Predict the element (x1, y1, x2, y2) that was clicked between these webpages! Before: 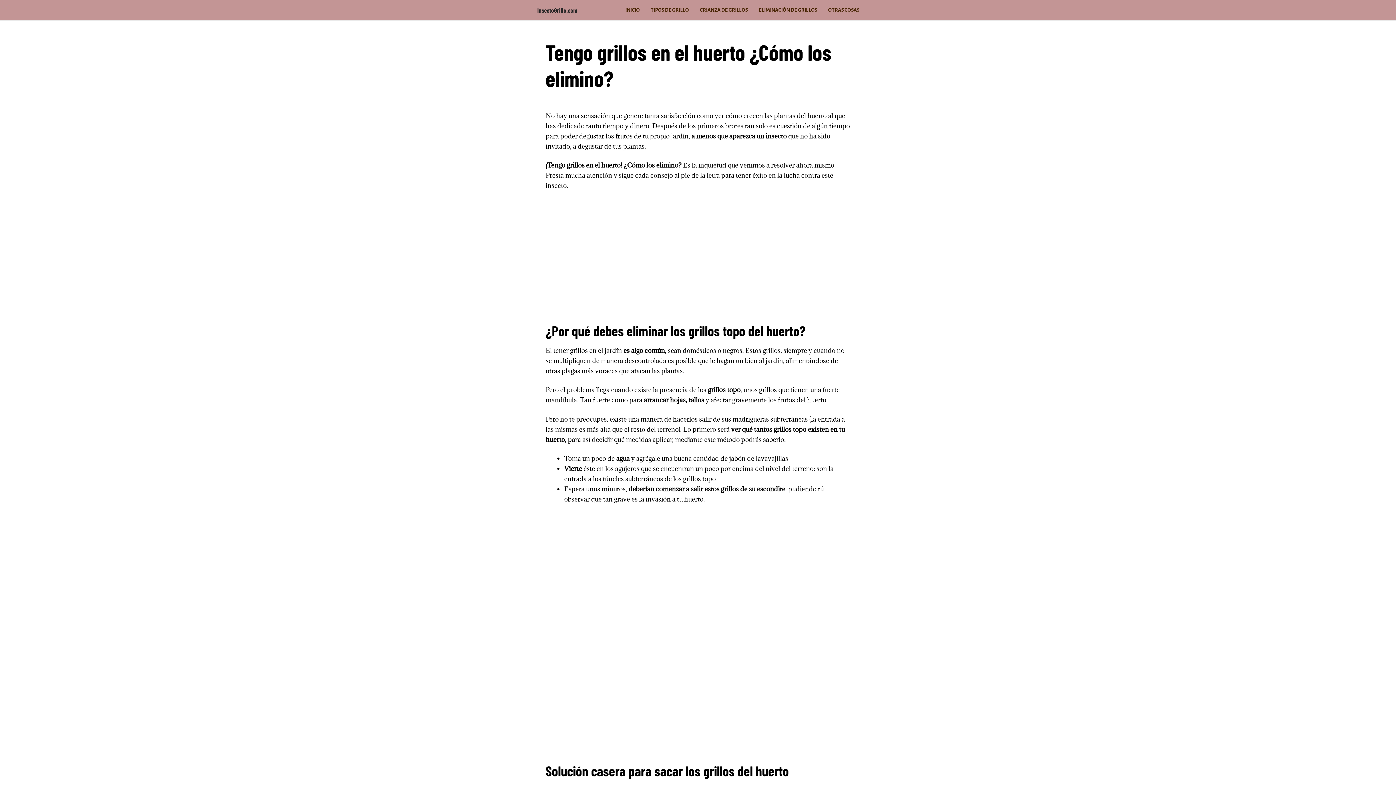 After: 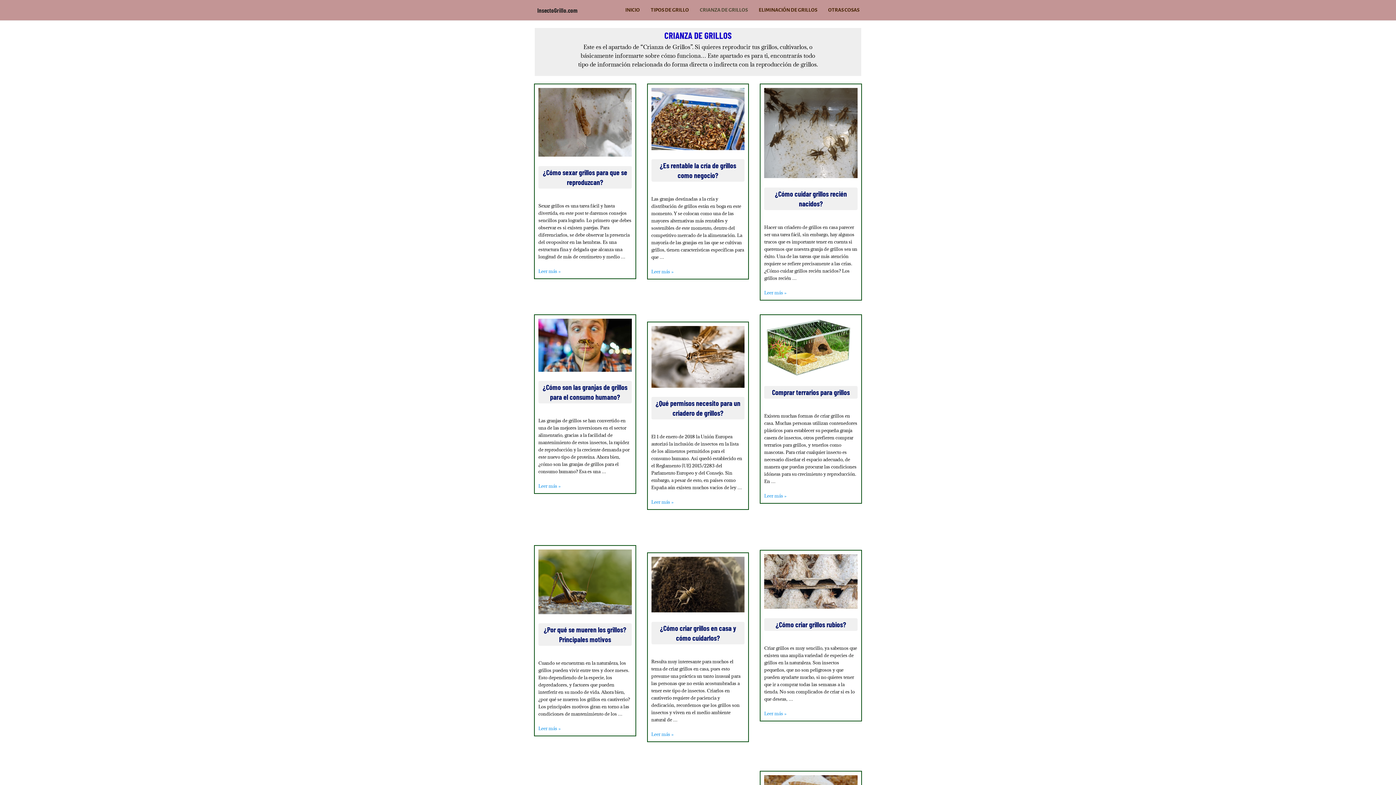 Action: label: CRIANZA DE GRILLOS bbox: (694, 0, 753, 20)